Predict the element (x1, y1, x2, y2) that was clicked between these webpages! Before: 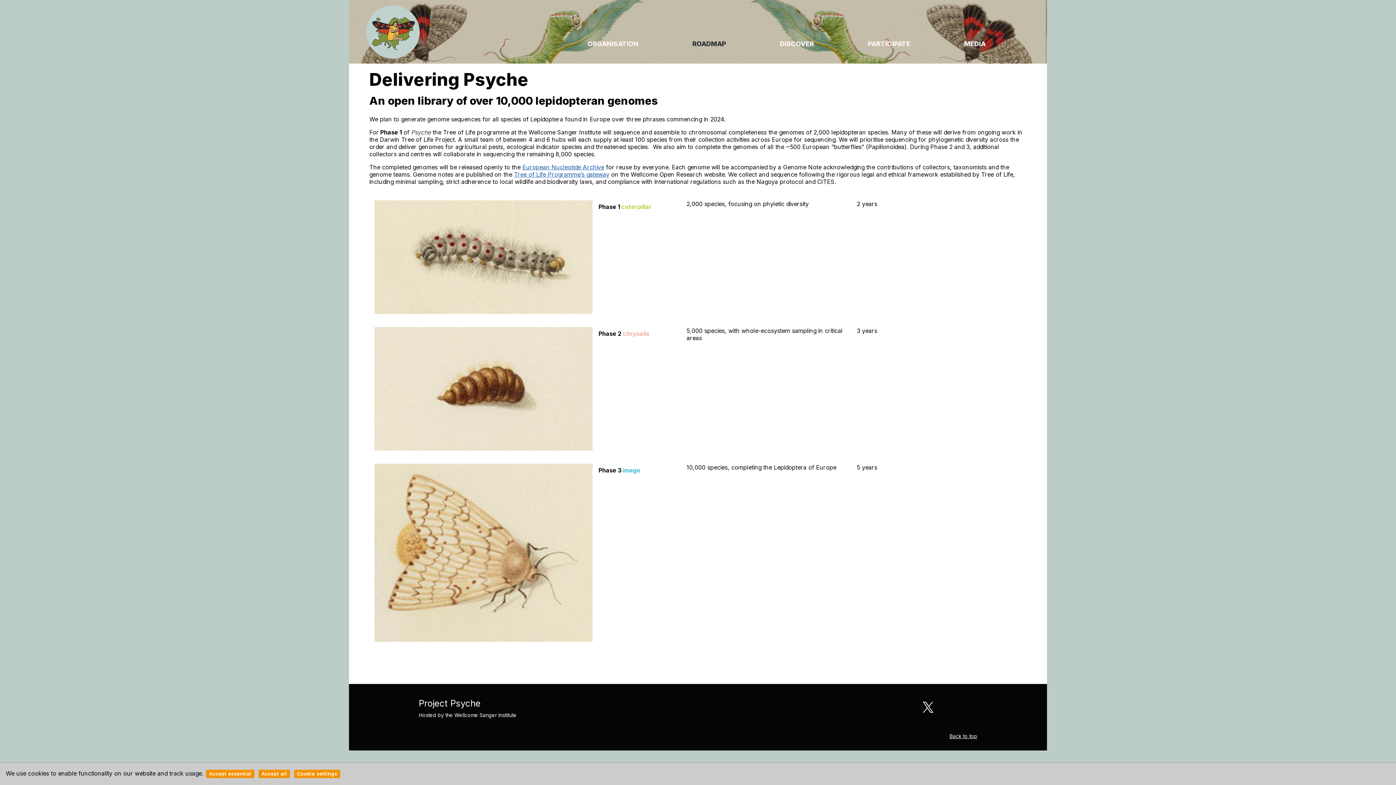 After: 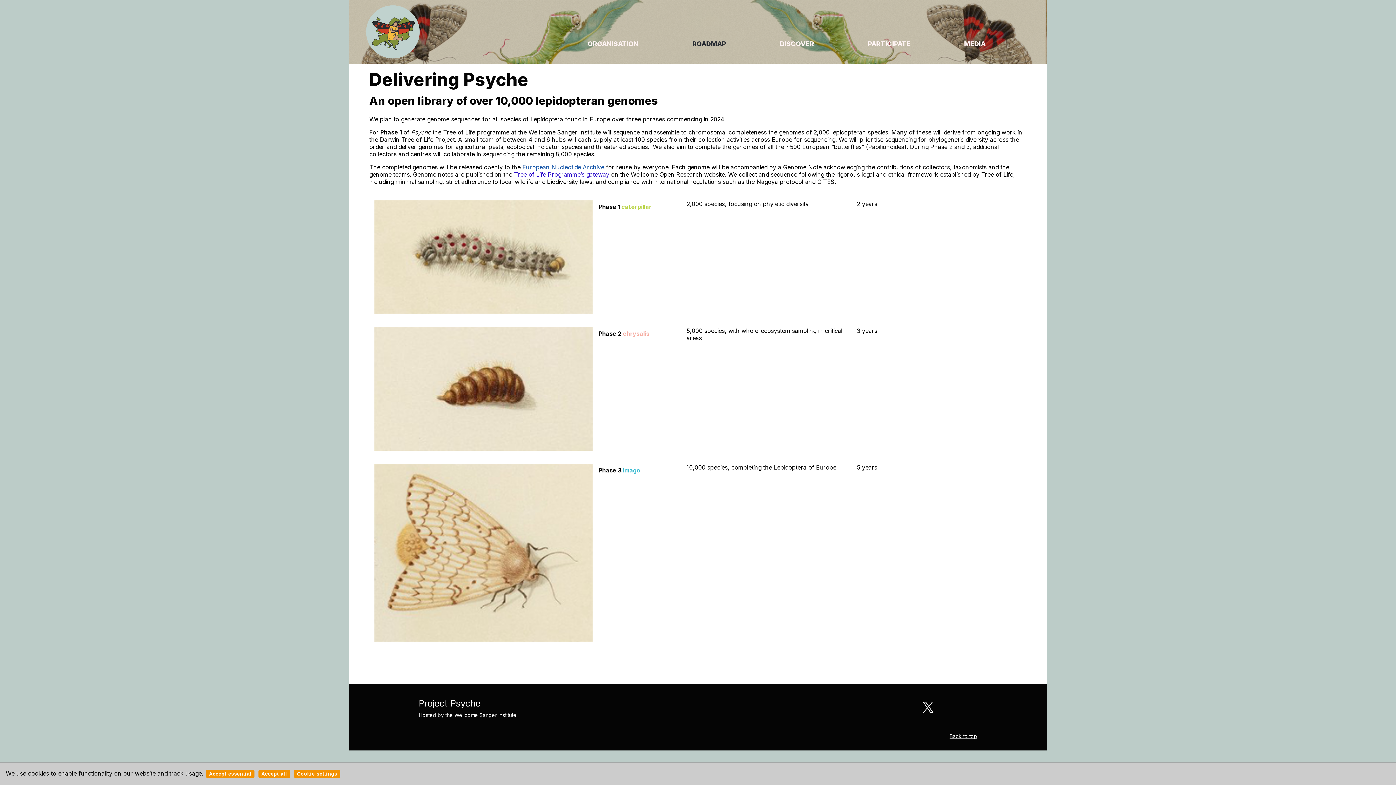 Action: label: Tree of Life Programme’s gateway bbox: (514, 170, 609, 178)